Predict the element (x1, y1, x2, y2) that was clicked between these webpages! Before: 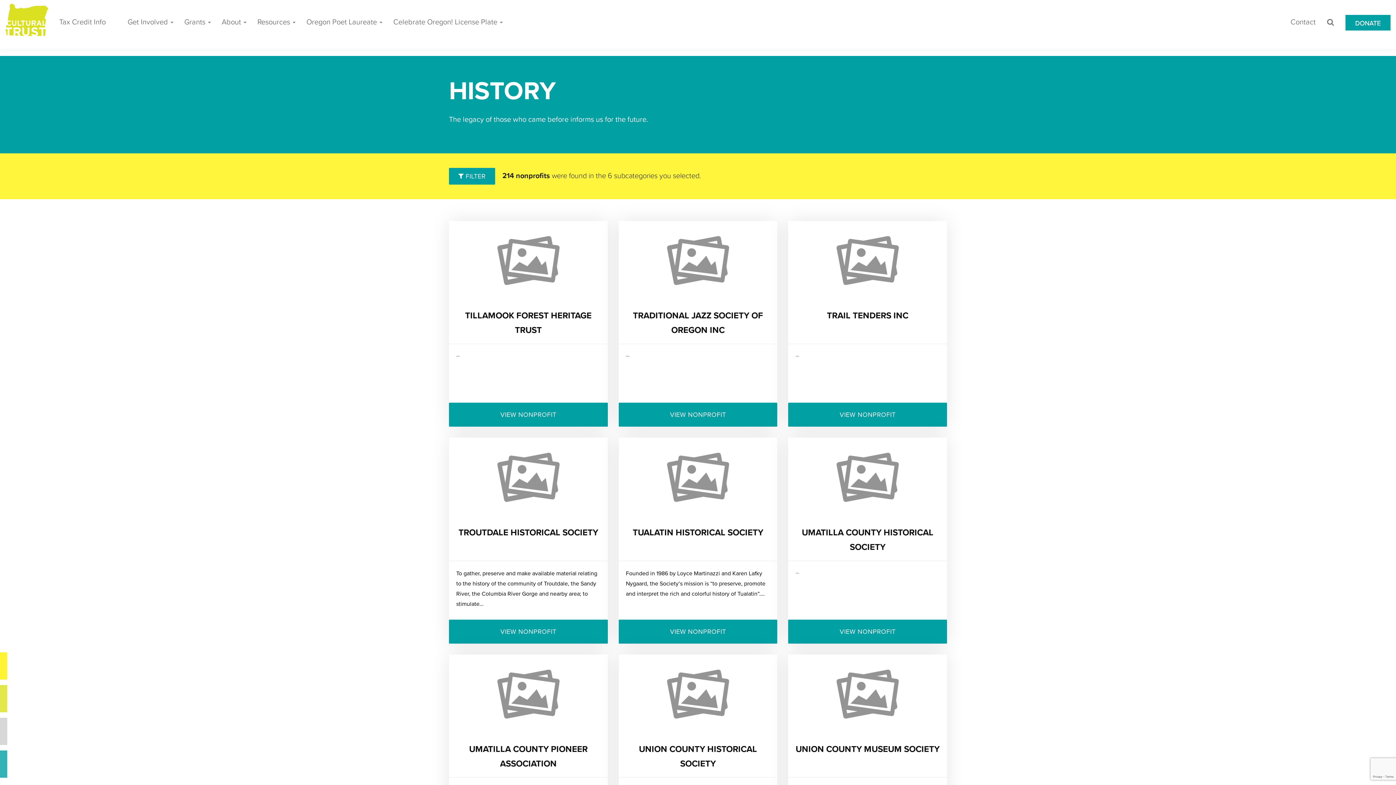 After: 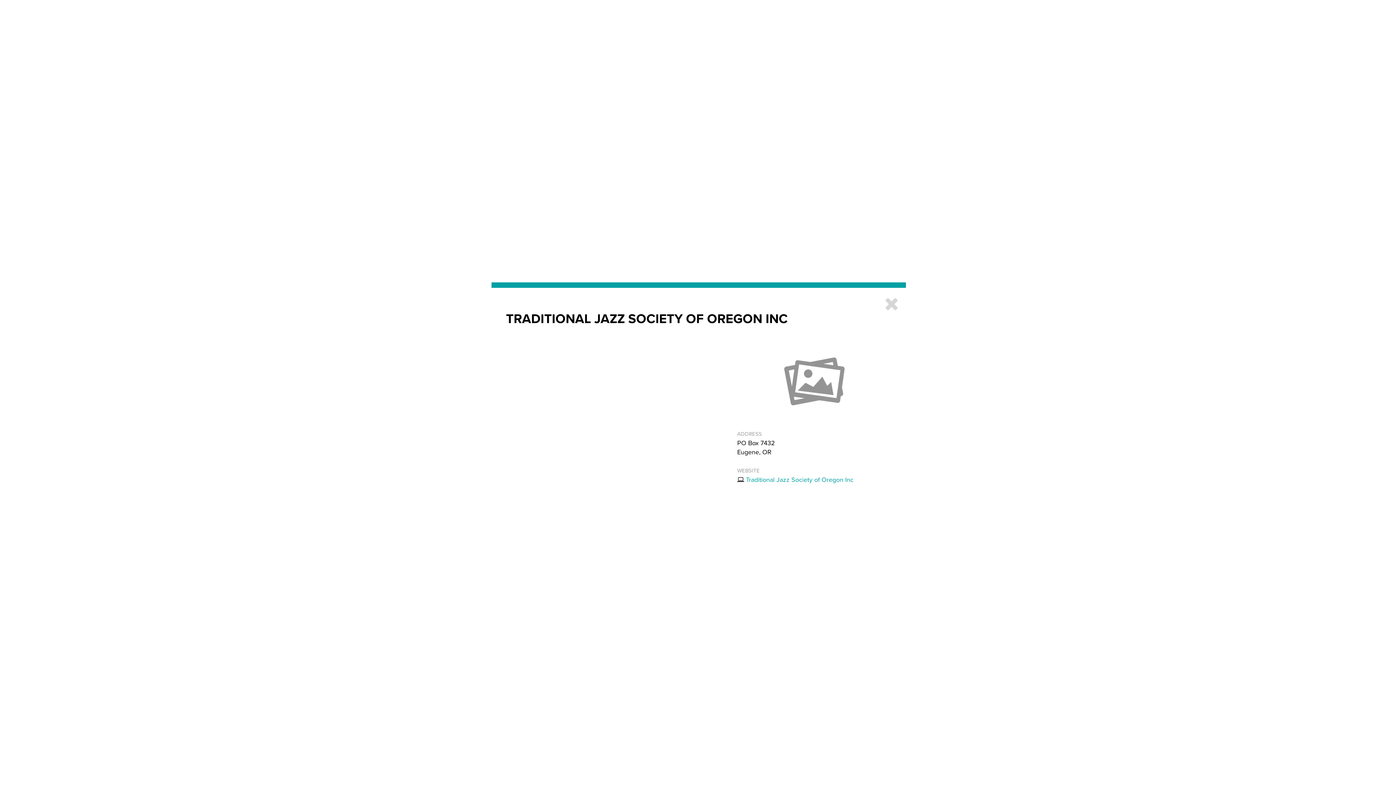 Action: bbox: (618, 221, 777, 300)